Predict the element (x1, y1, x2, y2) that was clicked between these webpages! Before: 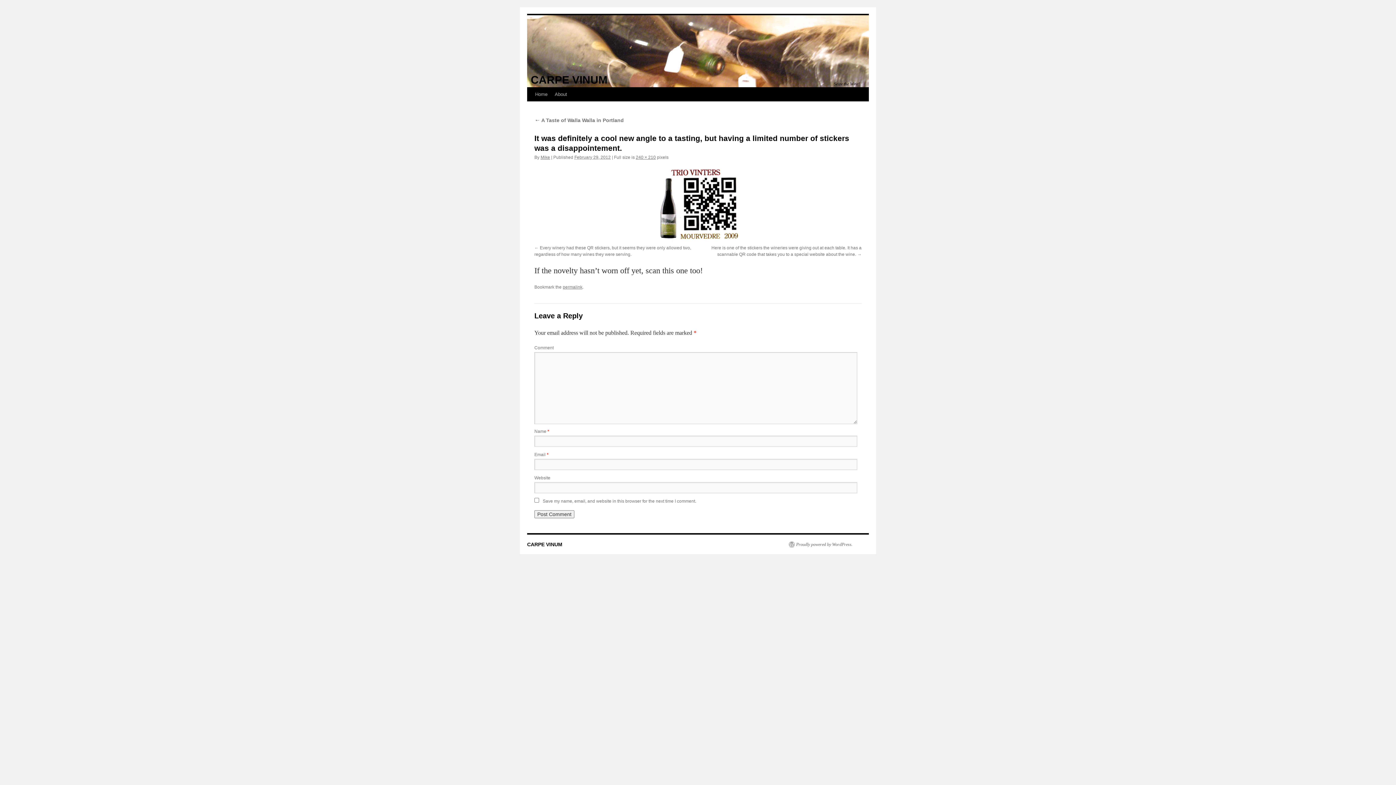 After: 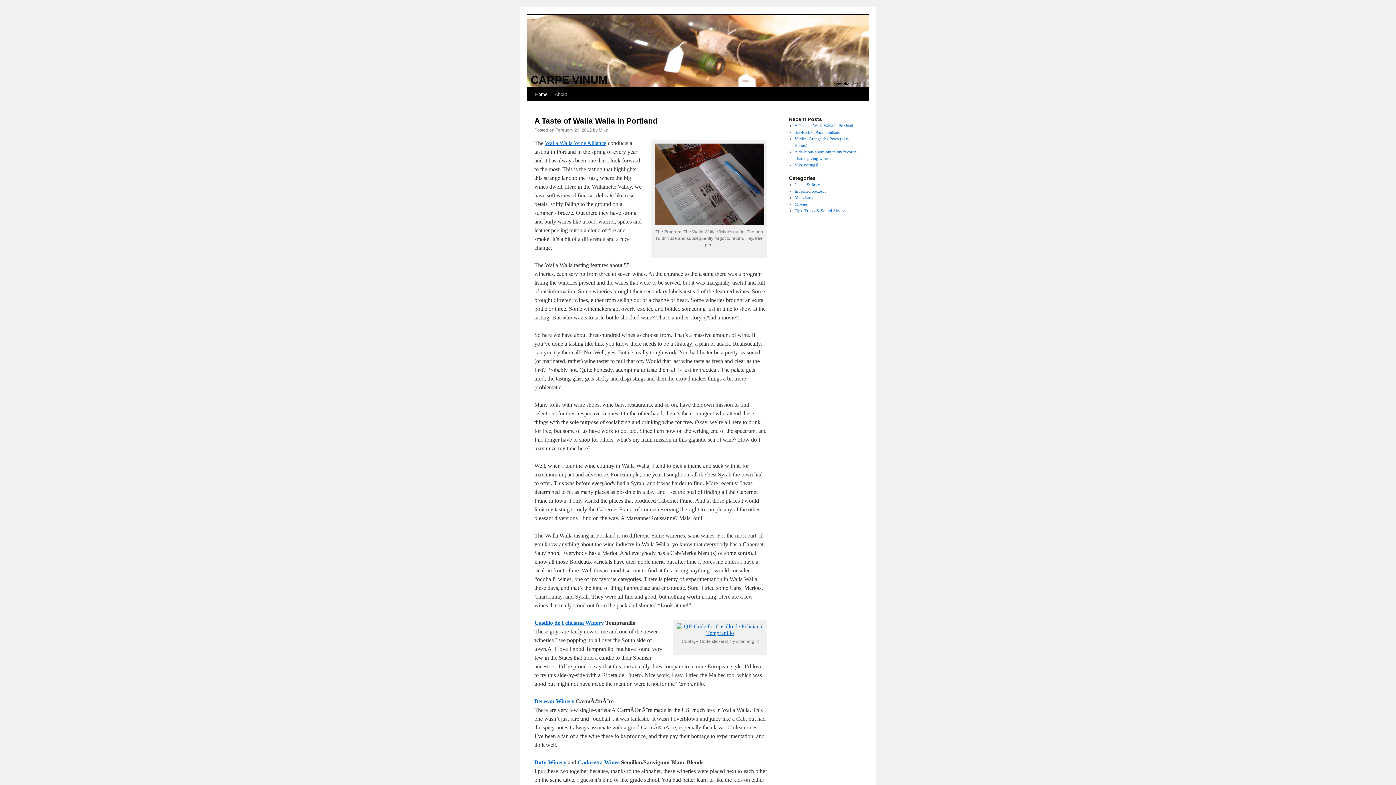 Action: bbox: (530, 73, 607, 85) label: CARPE VINUM